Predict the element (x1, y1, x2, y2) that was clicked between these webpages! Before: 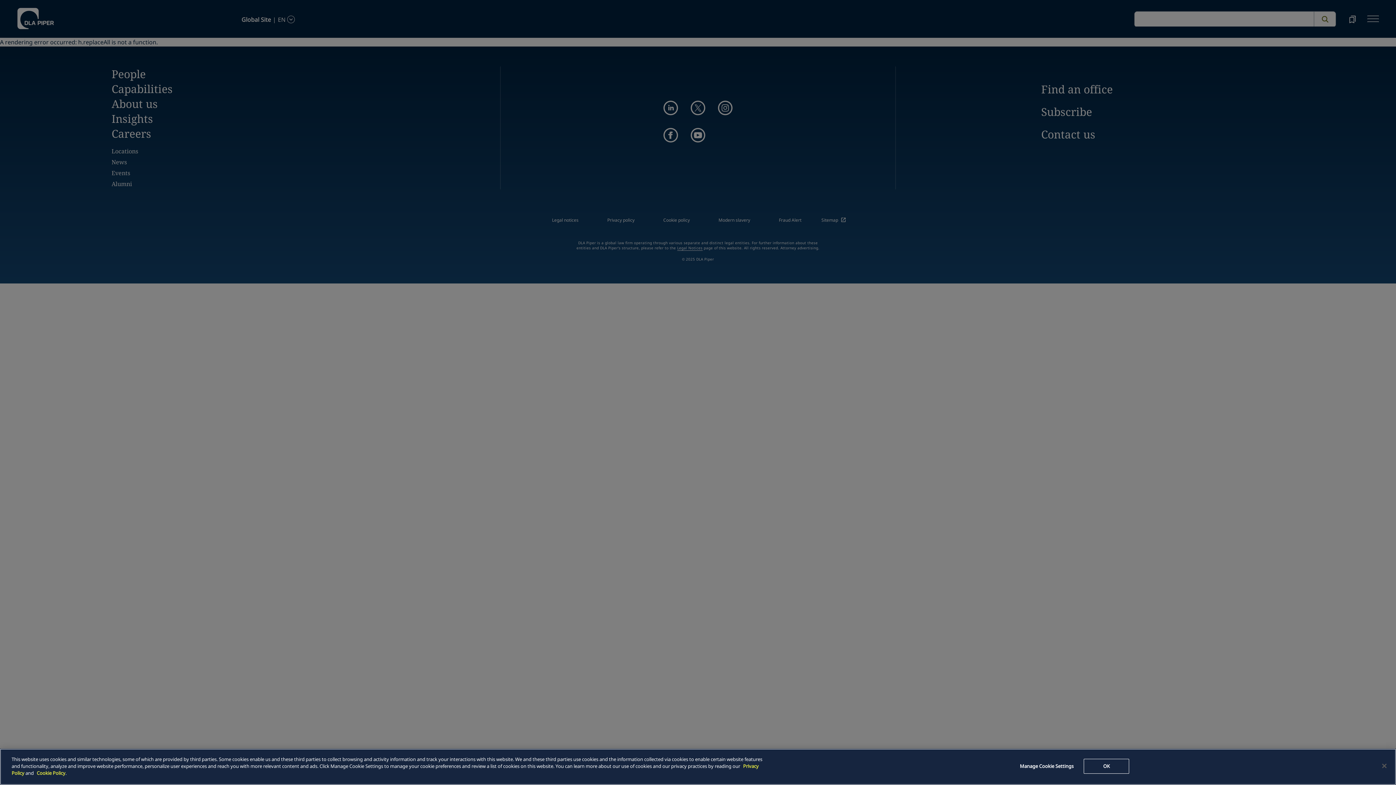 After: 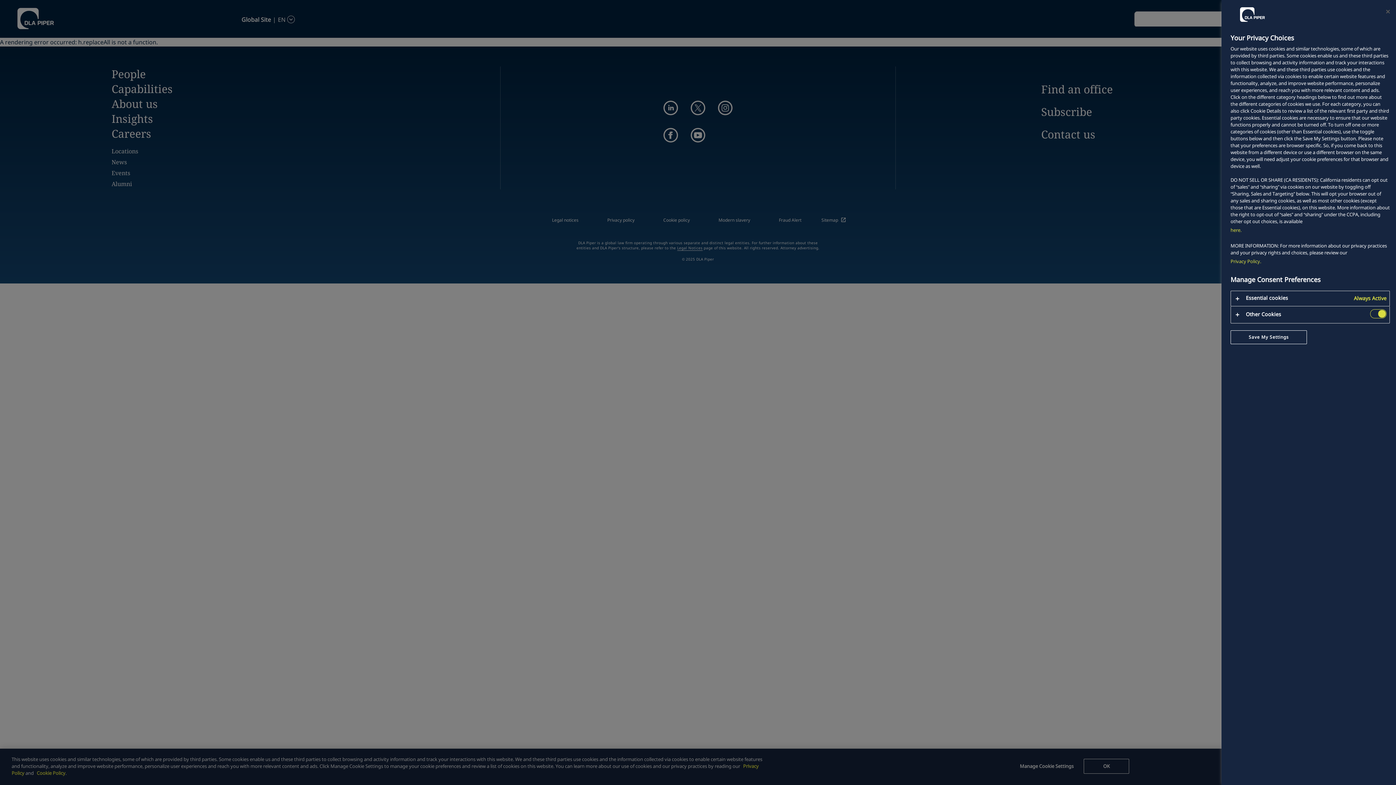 Action: label: Manage Cookie Settings bbox: (1016, 759, 1077, 774)